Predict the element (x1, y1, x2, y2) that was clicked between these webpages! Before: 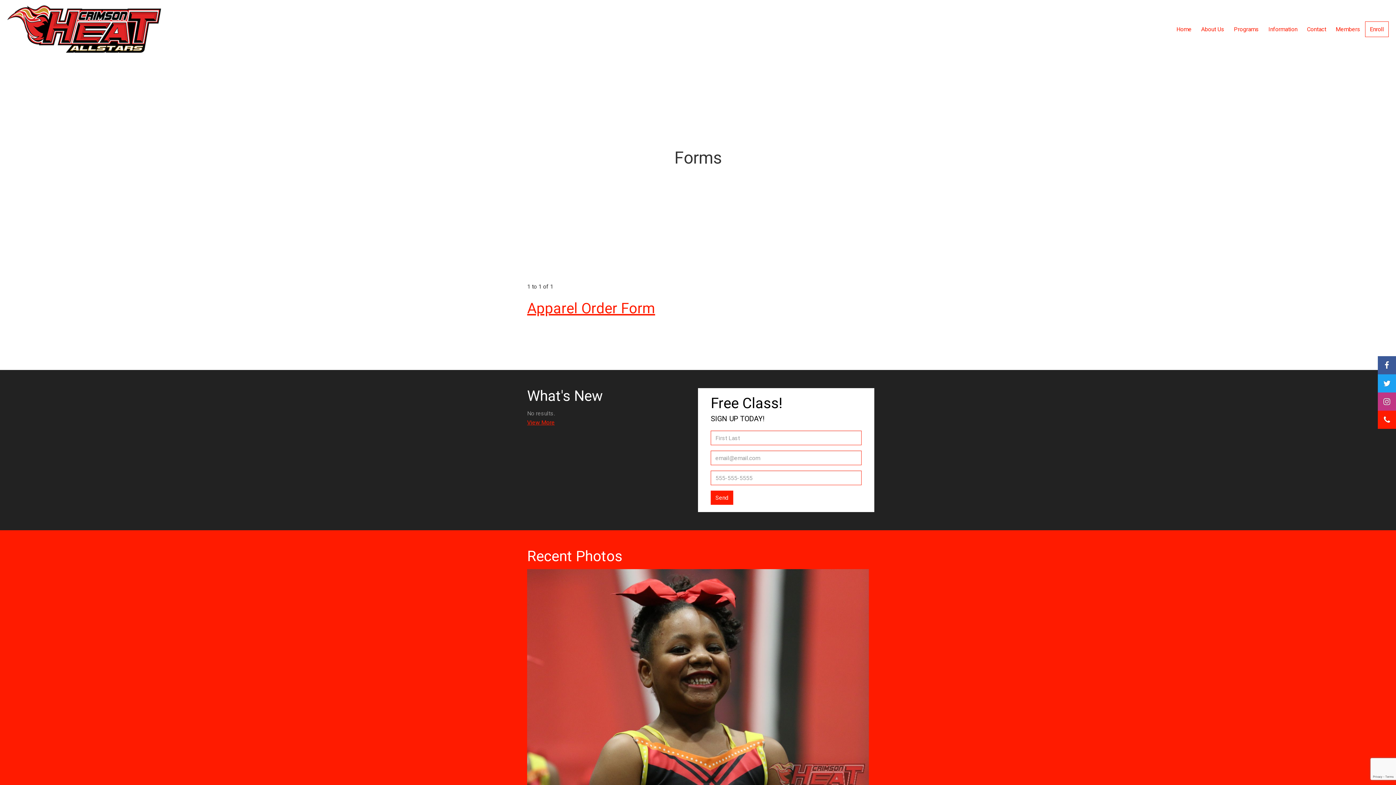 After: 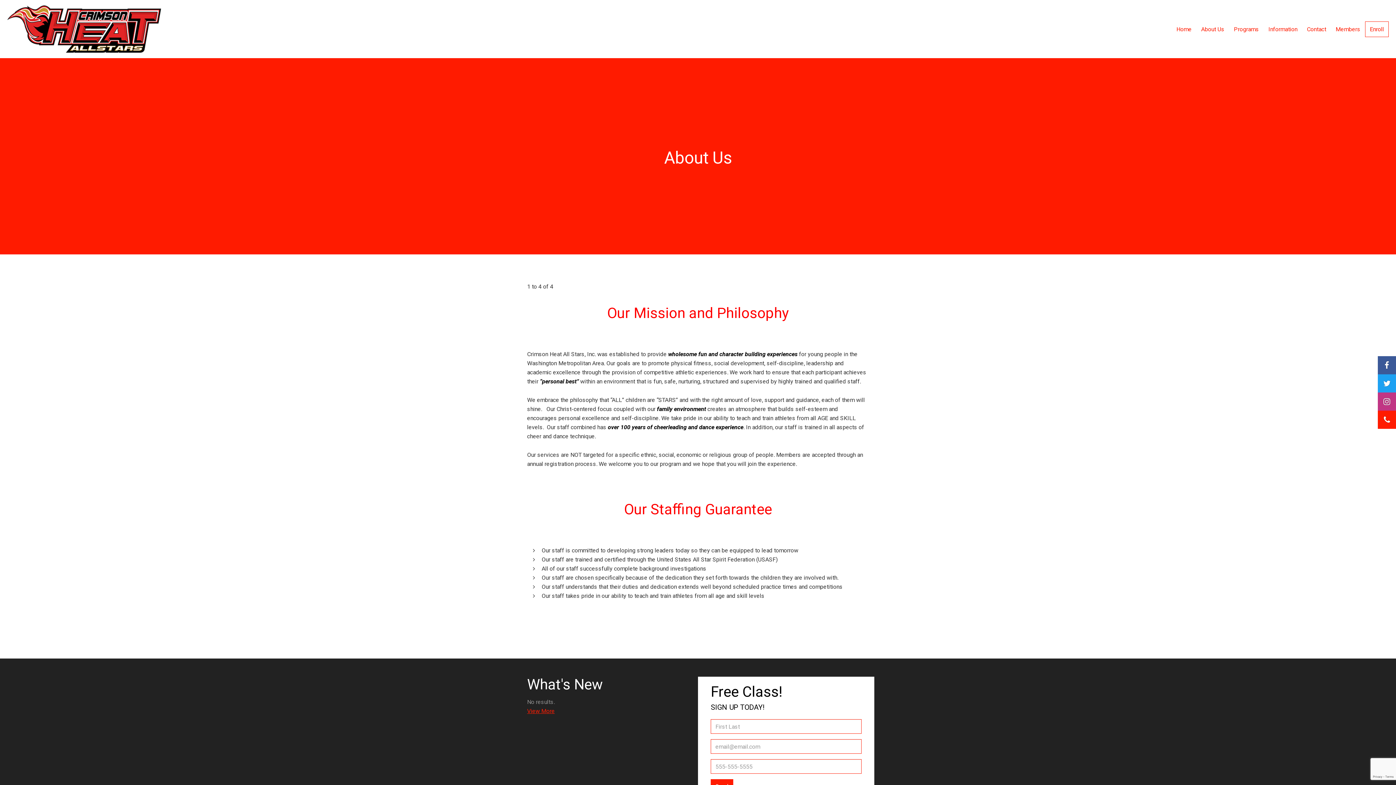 Action: bbox: (1196, 21, 1229, 36) label: About Us